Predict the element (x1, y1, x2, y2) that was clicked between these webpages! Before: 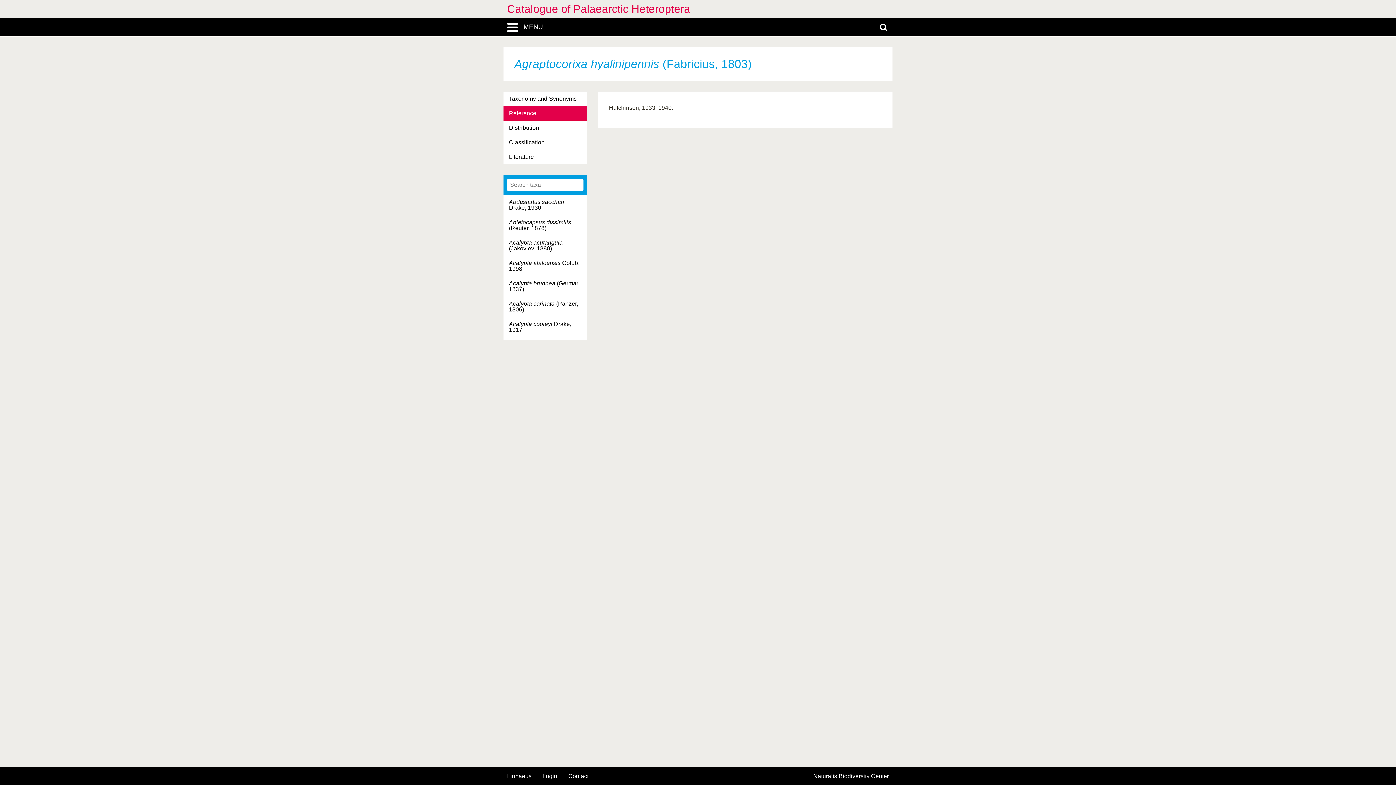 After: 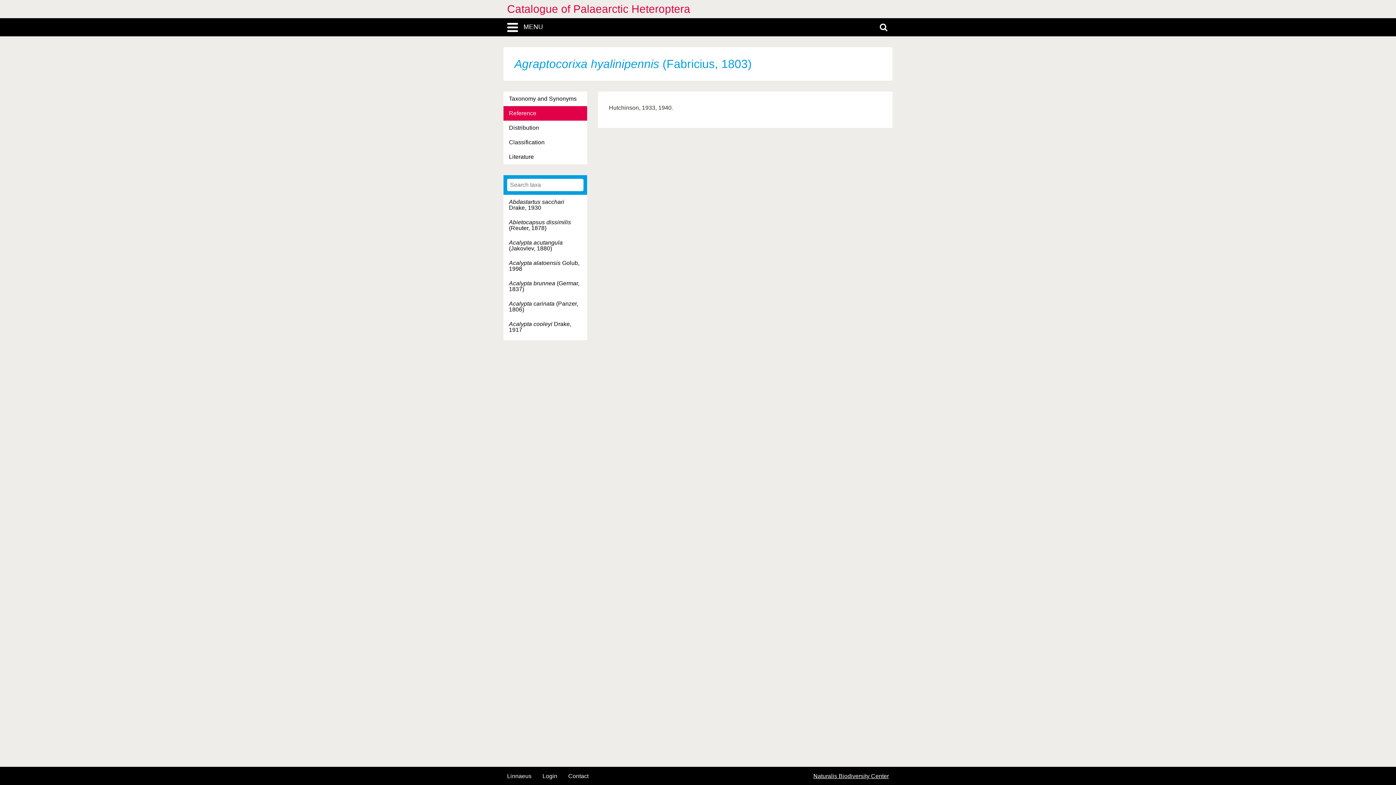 Action: bbox: (813, 773, 889, 779) label: Naturalis Biodiversity Center